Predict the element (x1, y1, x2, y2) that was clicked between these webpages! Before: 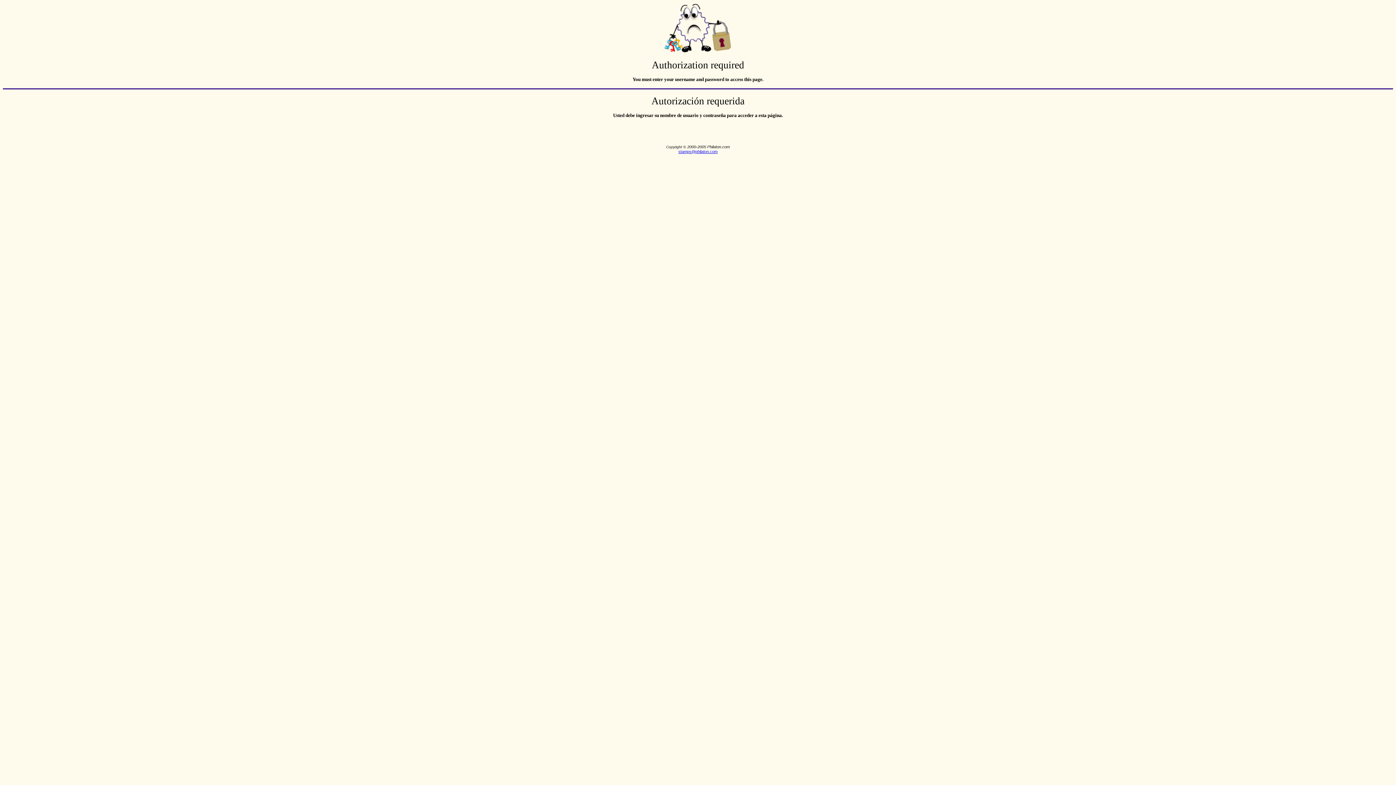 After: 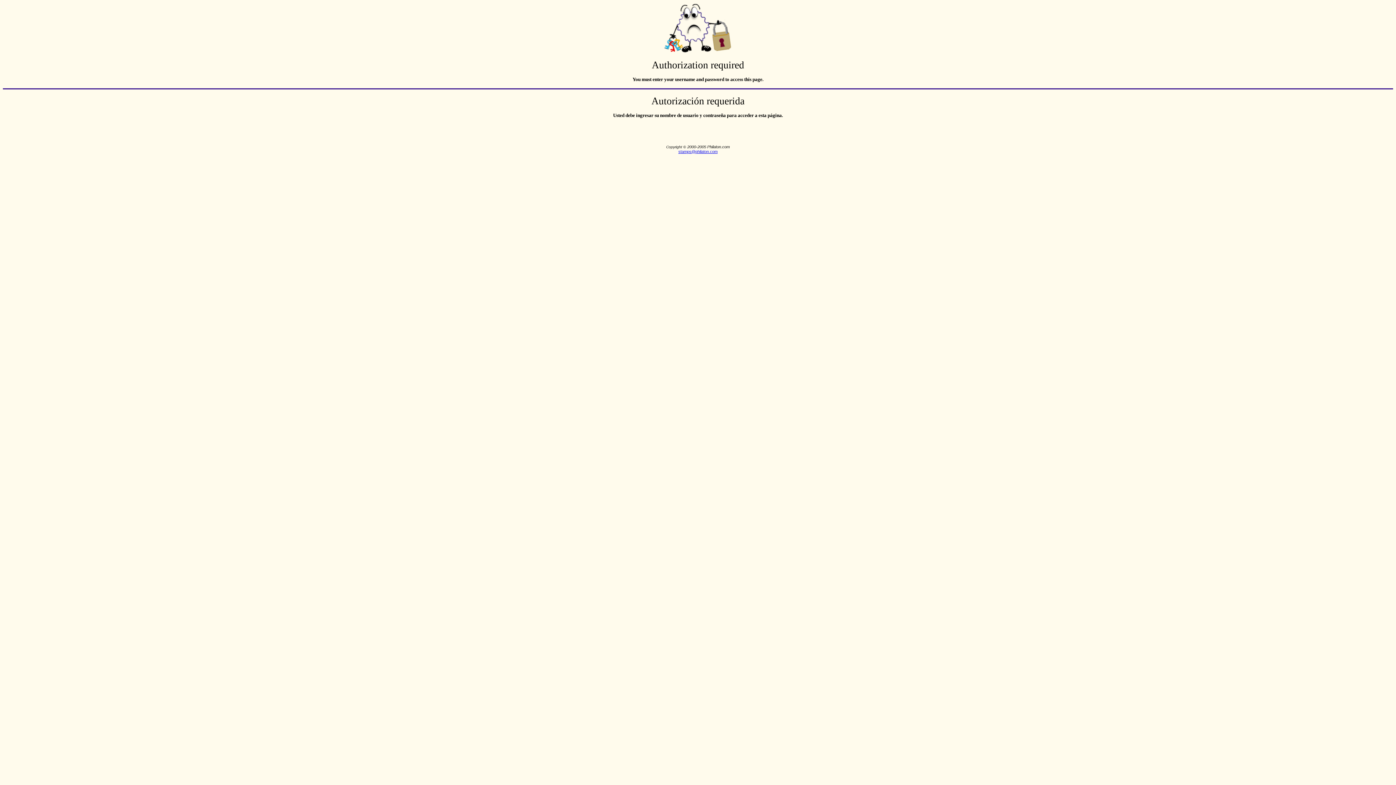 Action: bbox: (678, 148, 717, 154) label: stamps@philaton.com